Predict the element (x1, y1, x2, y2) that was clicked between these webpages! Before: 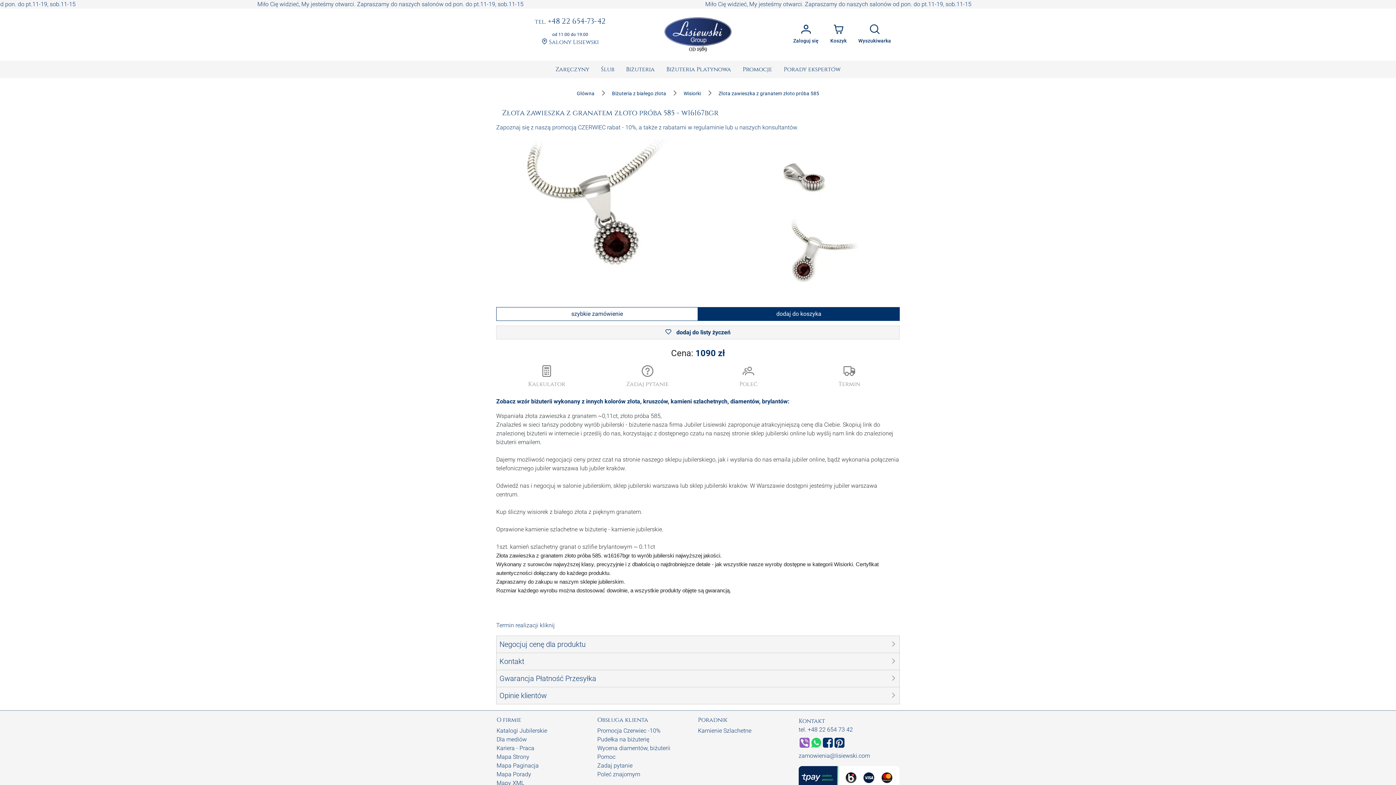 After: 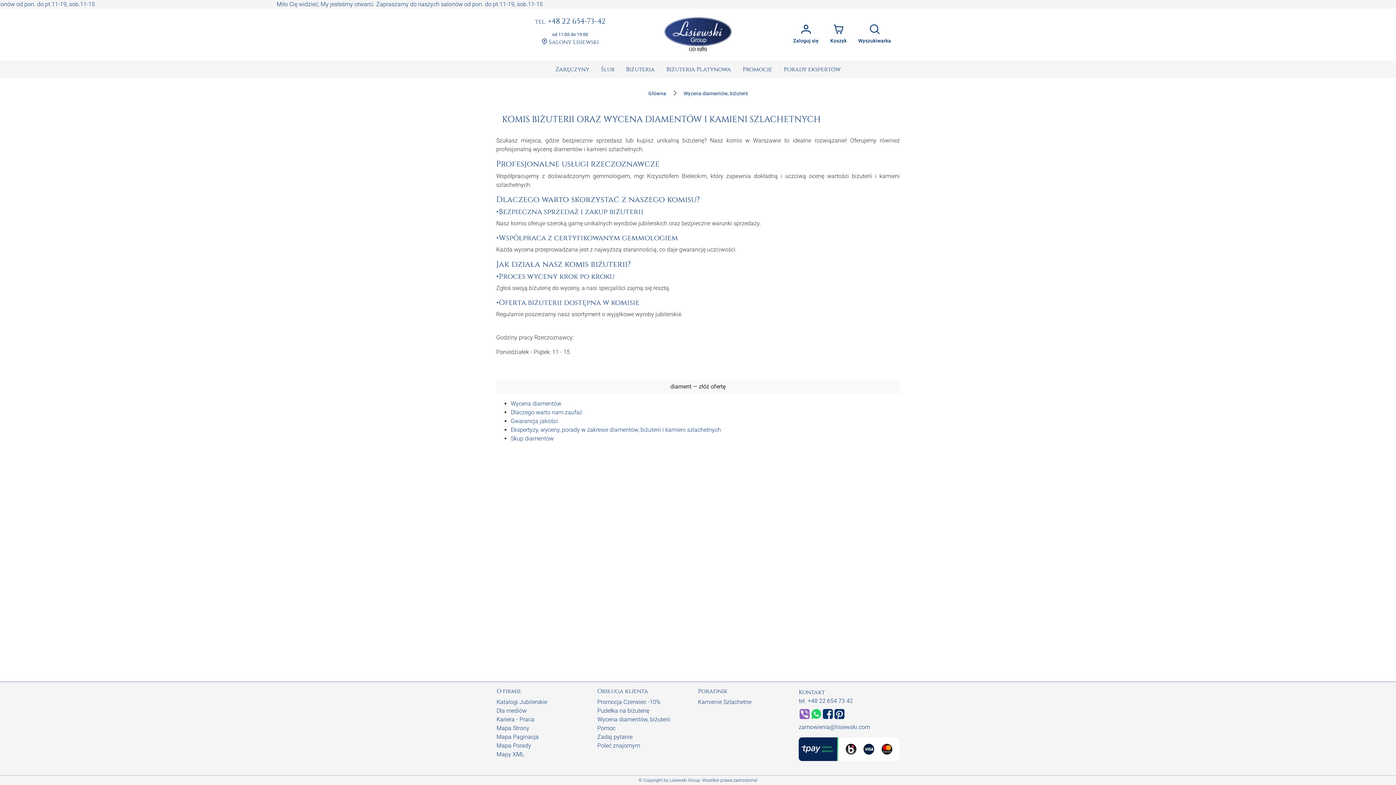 Action: label: Wycena diamentów, biżuterii bbox: (597, 745, 670, 751)